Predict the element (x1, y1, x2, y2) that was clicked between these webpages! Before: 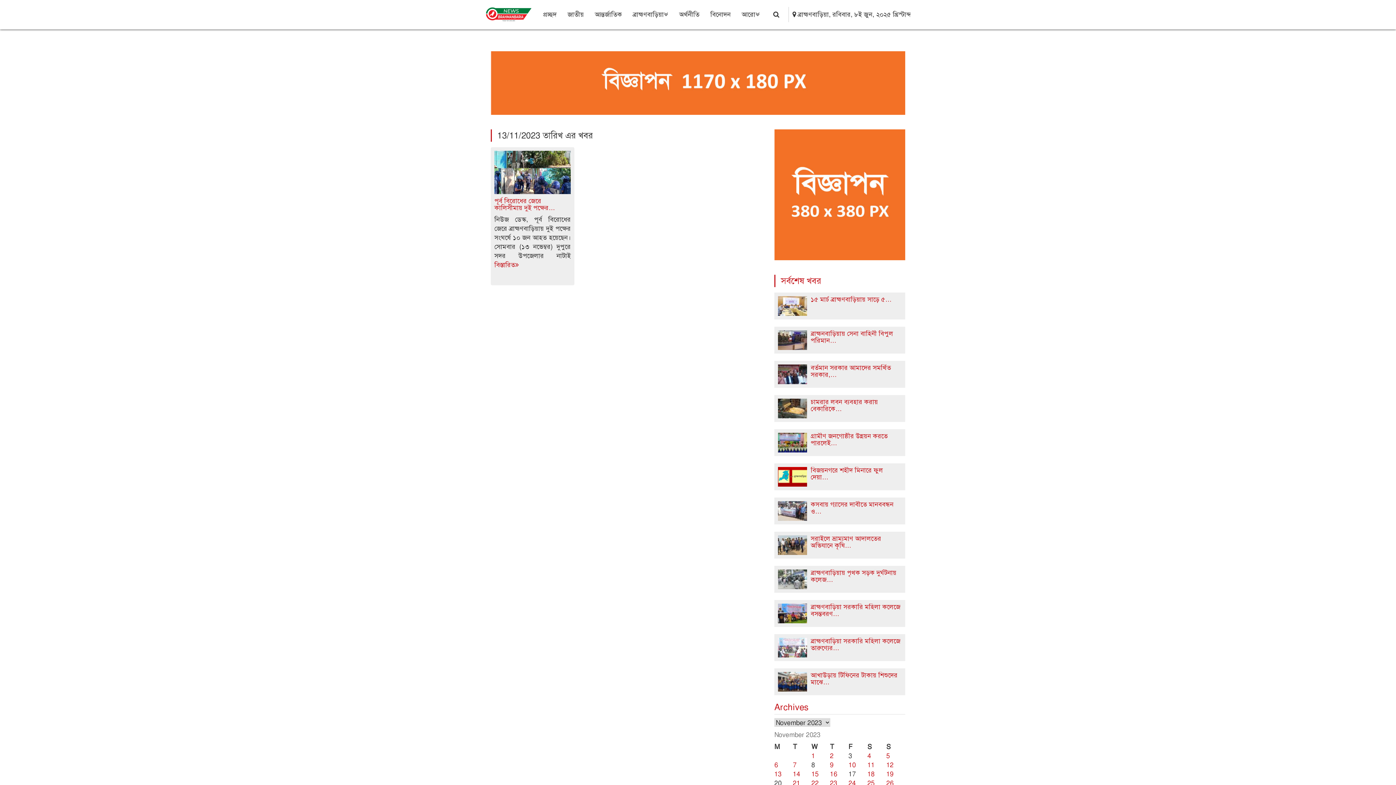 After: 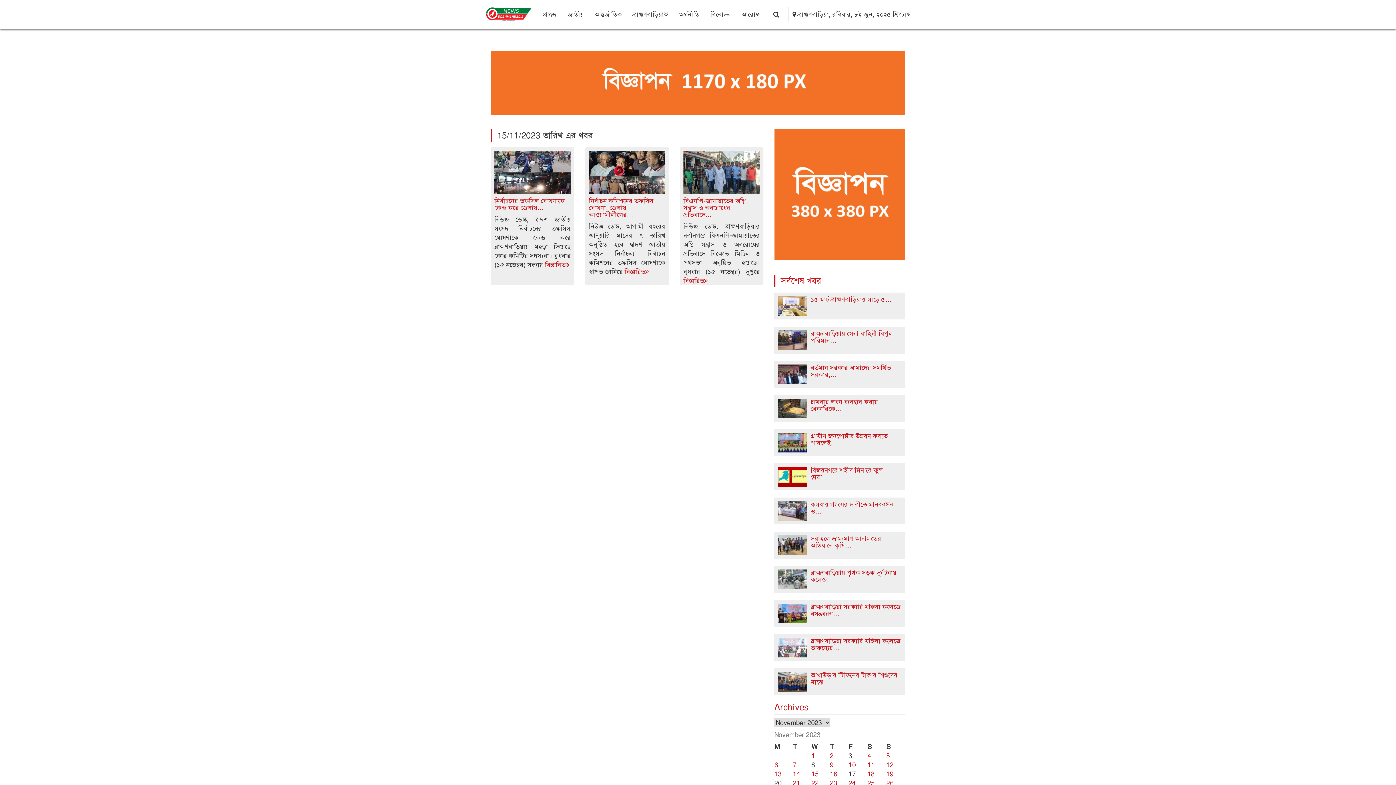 Action: bbox: (811, 770, 818, 778) label: Posts published on November 15, 2023